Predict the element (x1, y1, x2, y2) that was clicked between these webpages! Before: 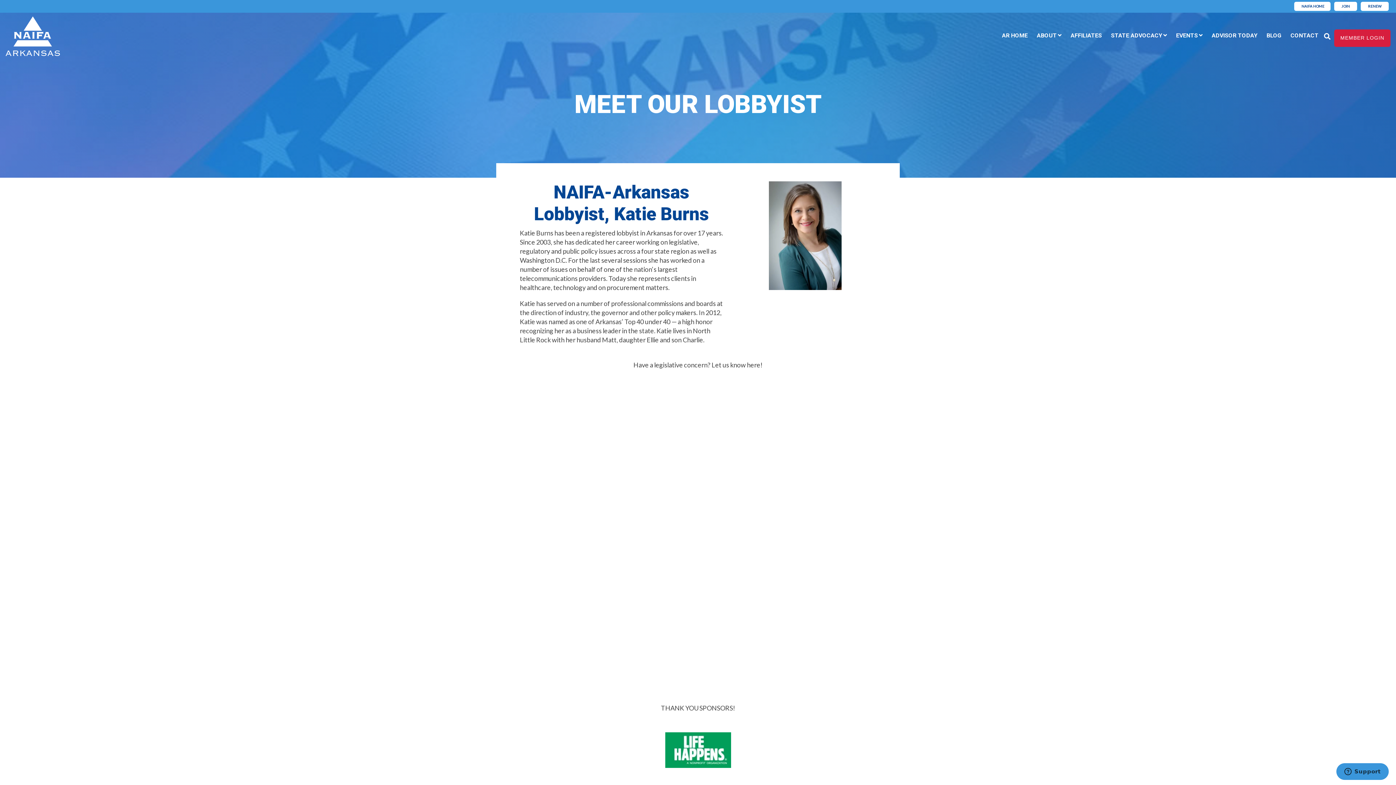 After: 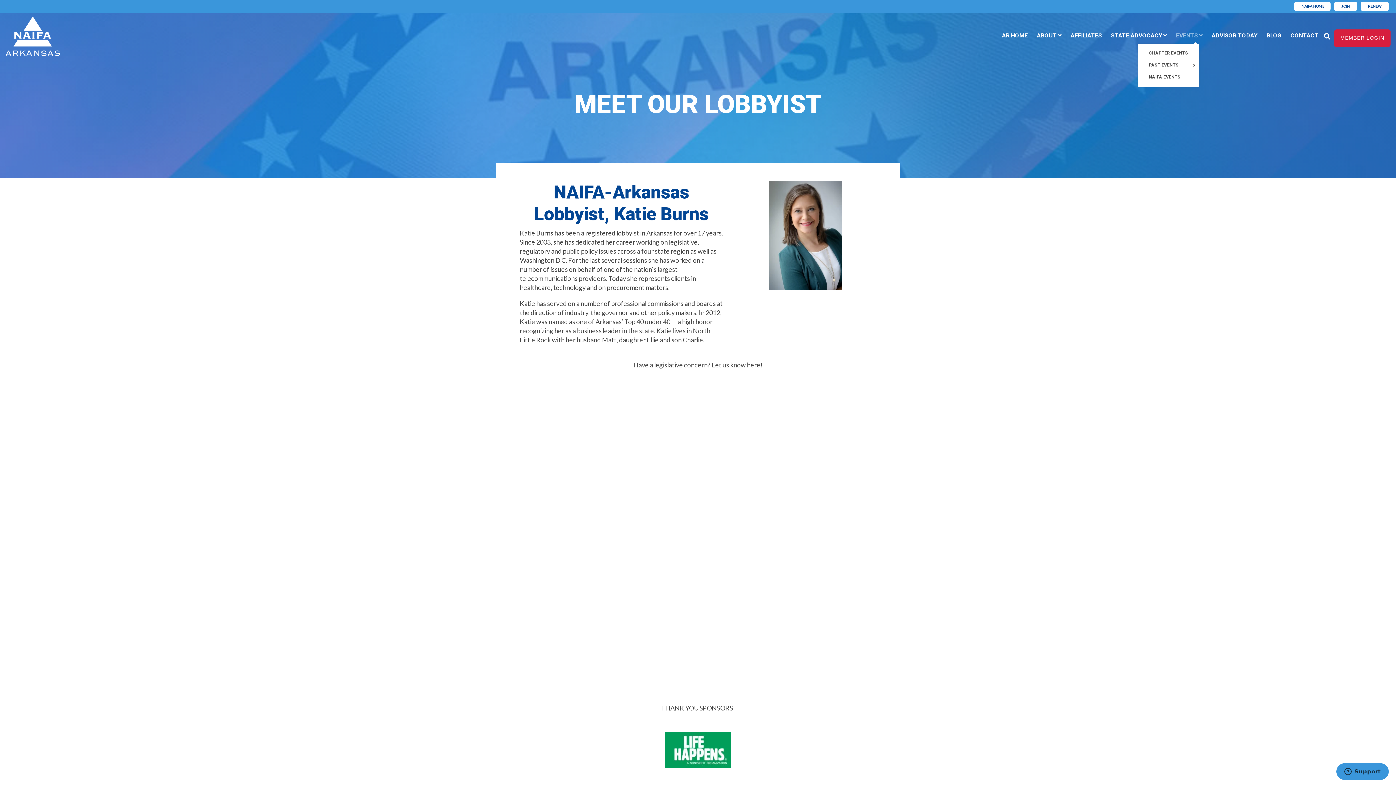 Action: bbox: (1174, 27, 1204, 43) label: EVENTS